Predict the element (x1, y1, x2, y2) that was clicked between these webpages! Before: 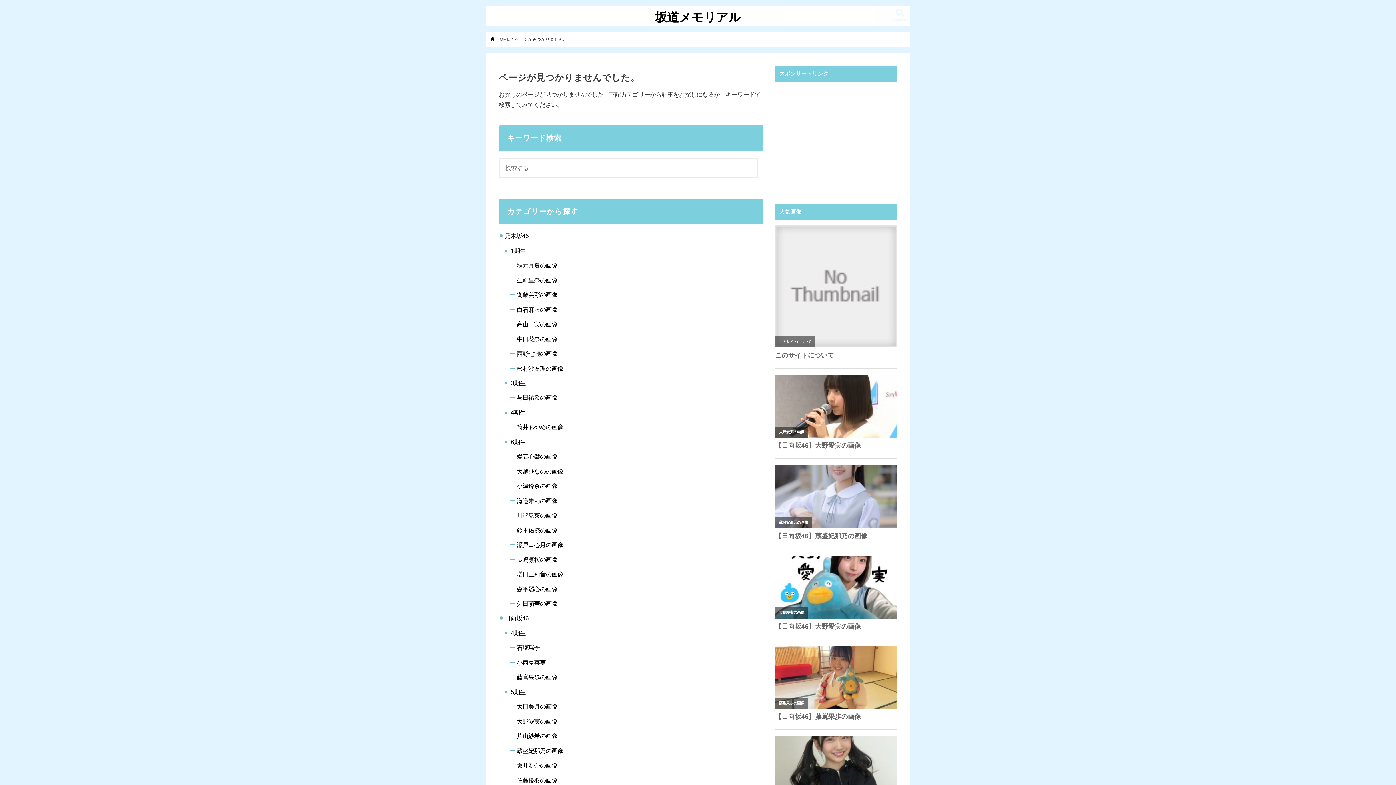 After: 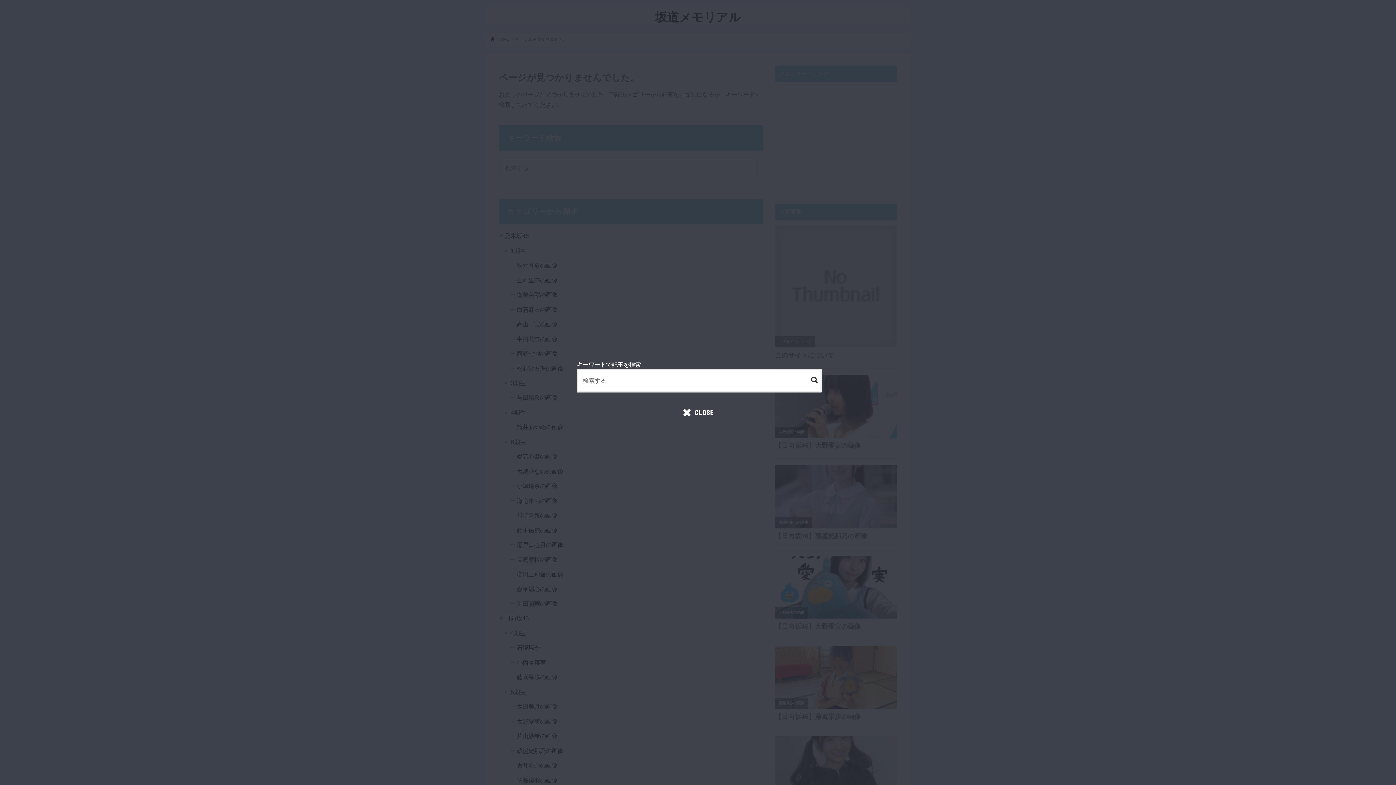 Action: bbox: (890, 5, 910, 27) label: search